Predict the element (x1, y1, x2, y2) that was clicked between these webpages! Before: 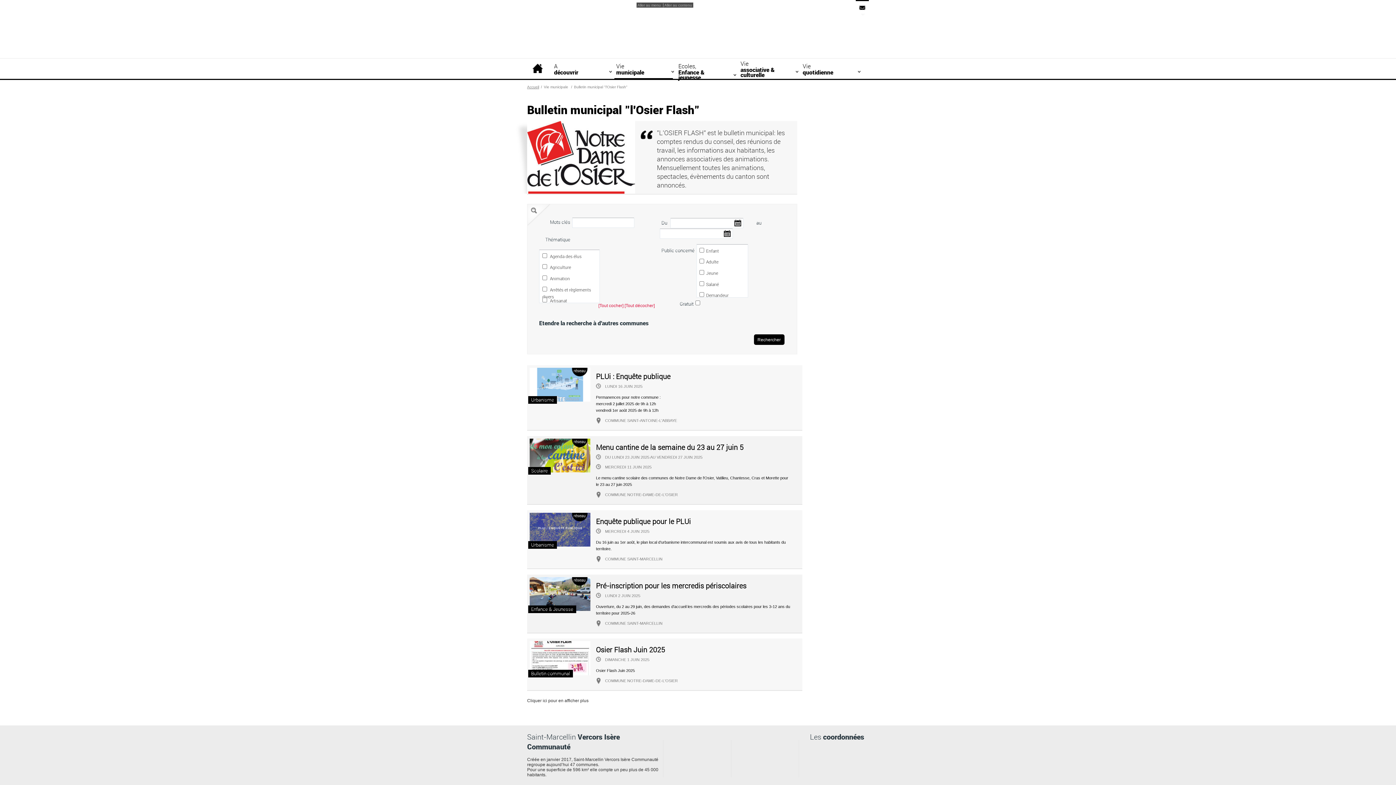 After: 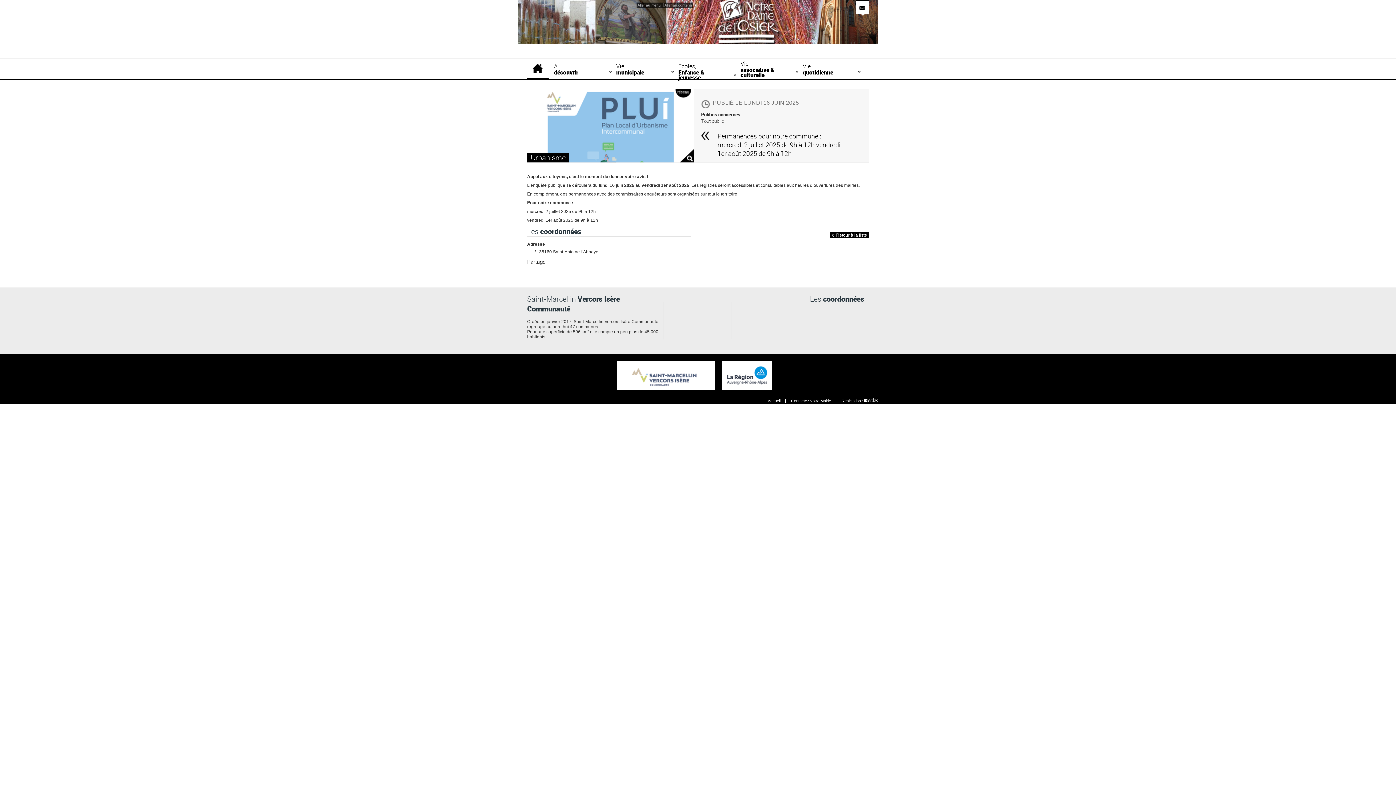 Action: label: PLUi : Enquête publique bbox: (596, 372, 670, 381)